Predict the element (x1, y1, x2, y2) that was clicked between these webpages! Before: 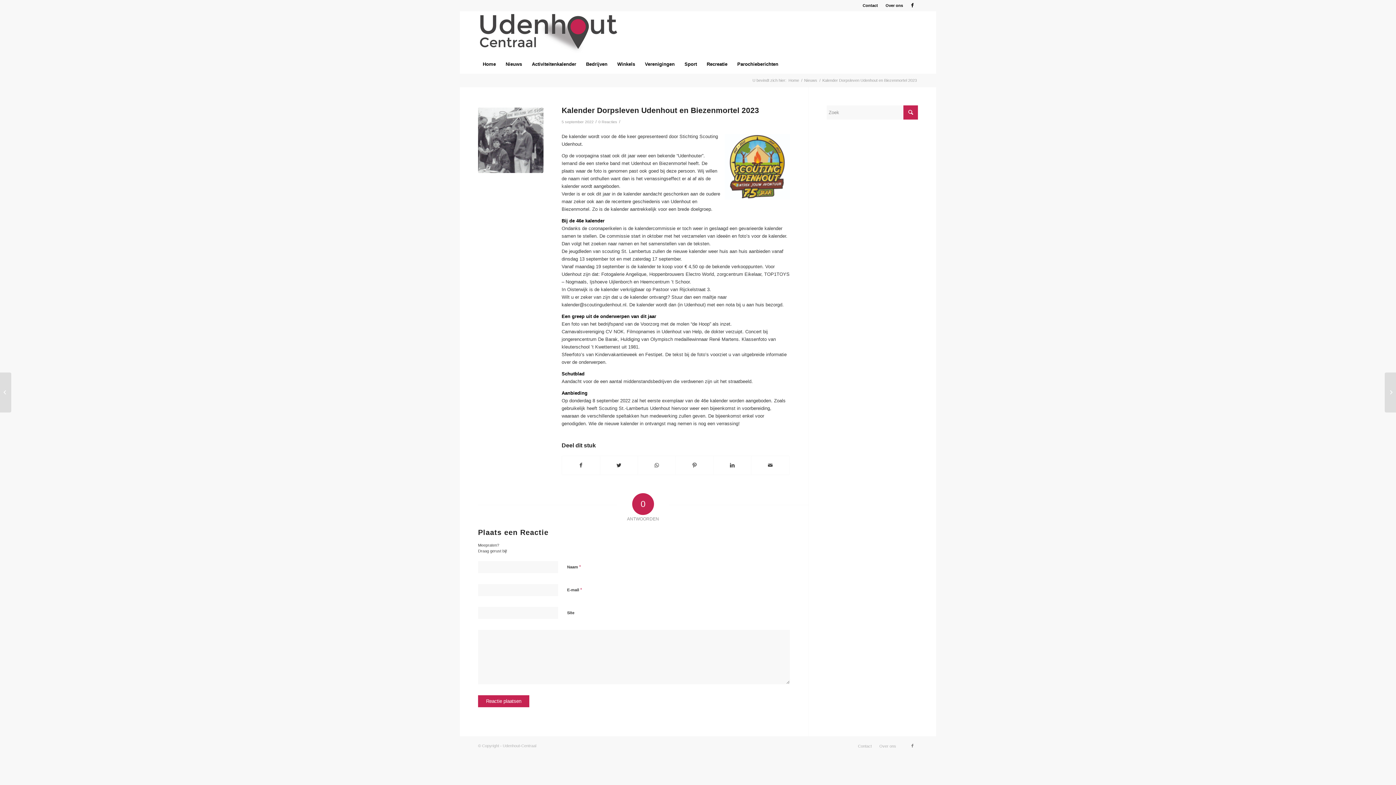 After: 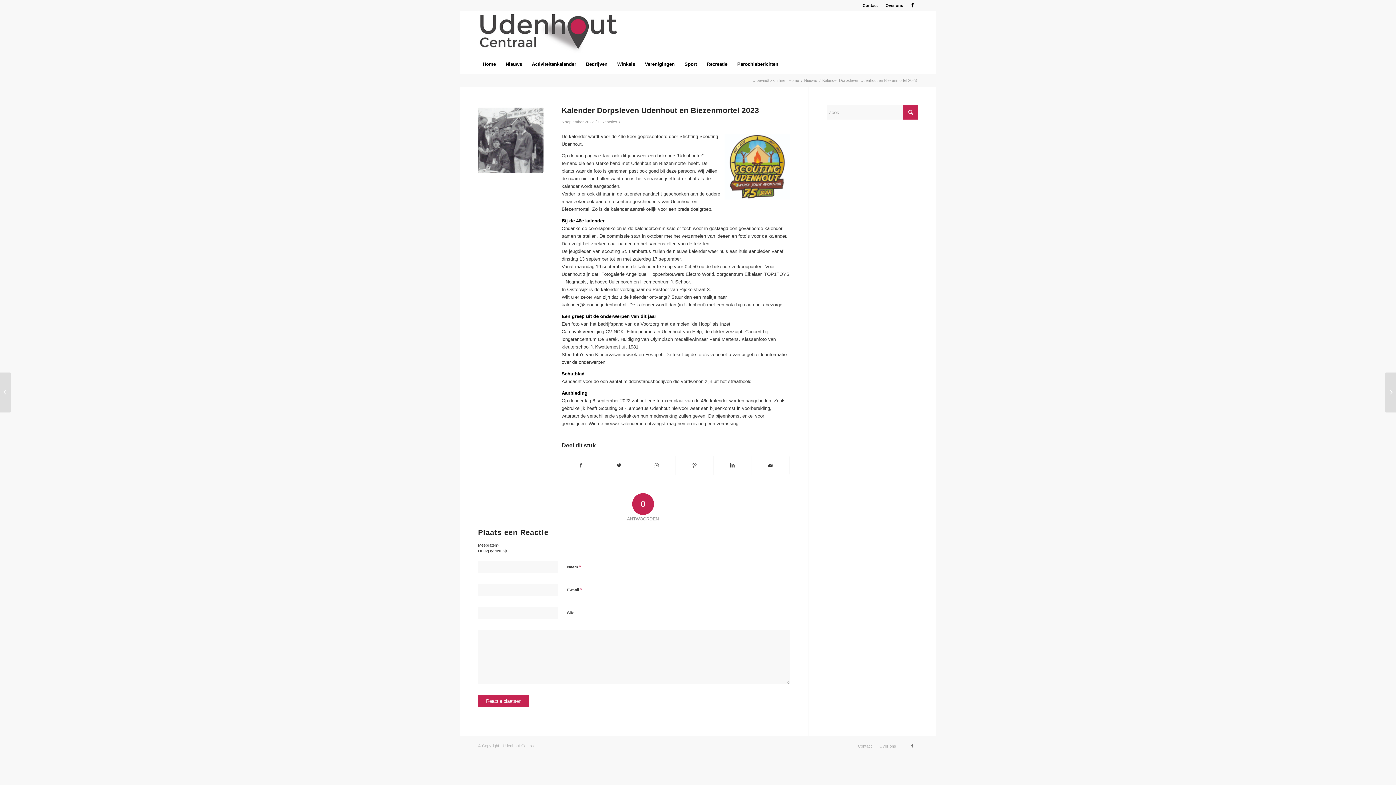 Action: label: Kalender Dorpsleven Udenhout en Biezenmortel 2023 bbox: (561, 106, 759, 114)